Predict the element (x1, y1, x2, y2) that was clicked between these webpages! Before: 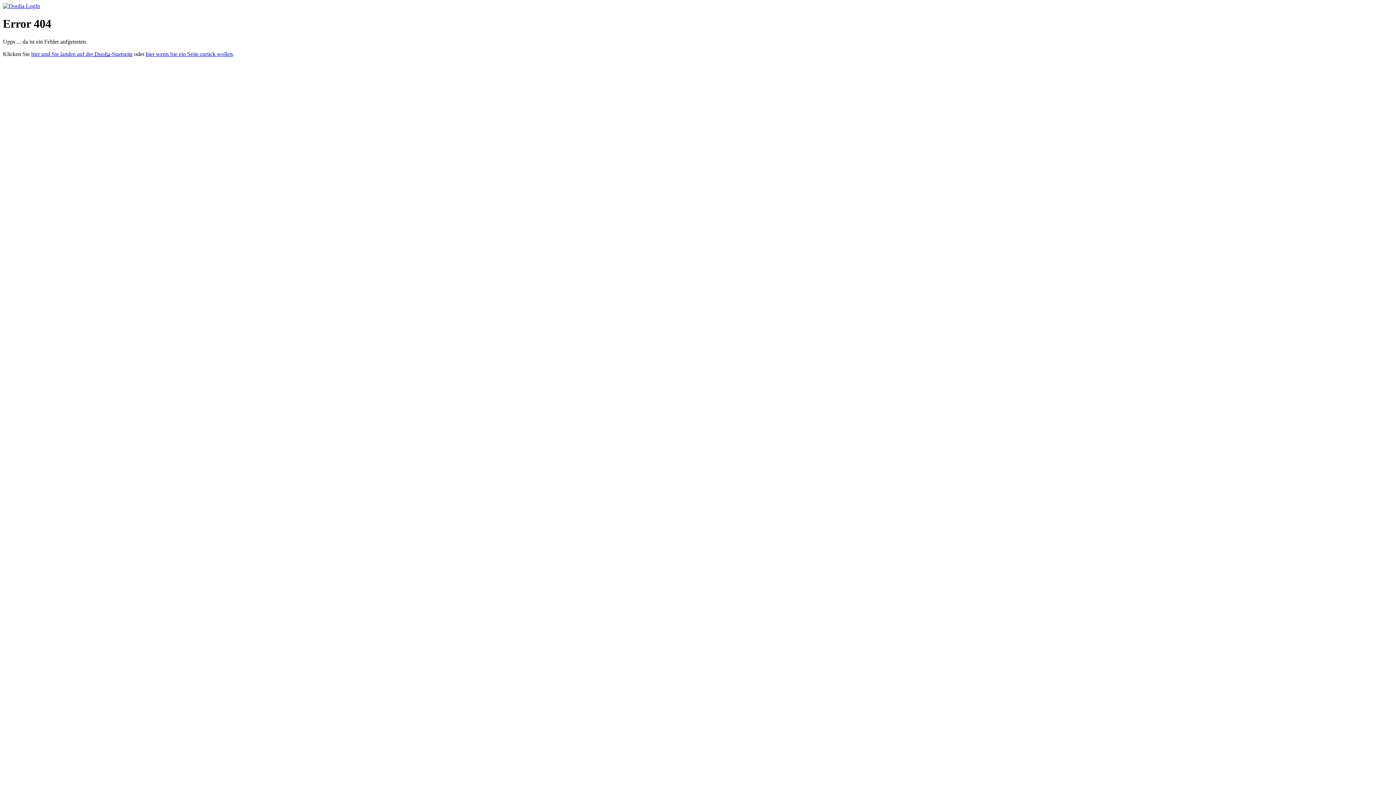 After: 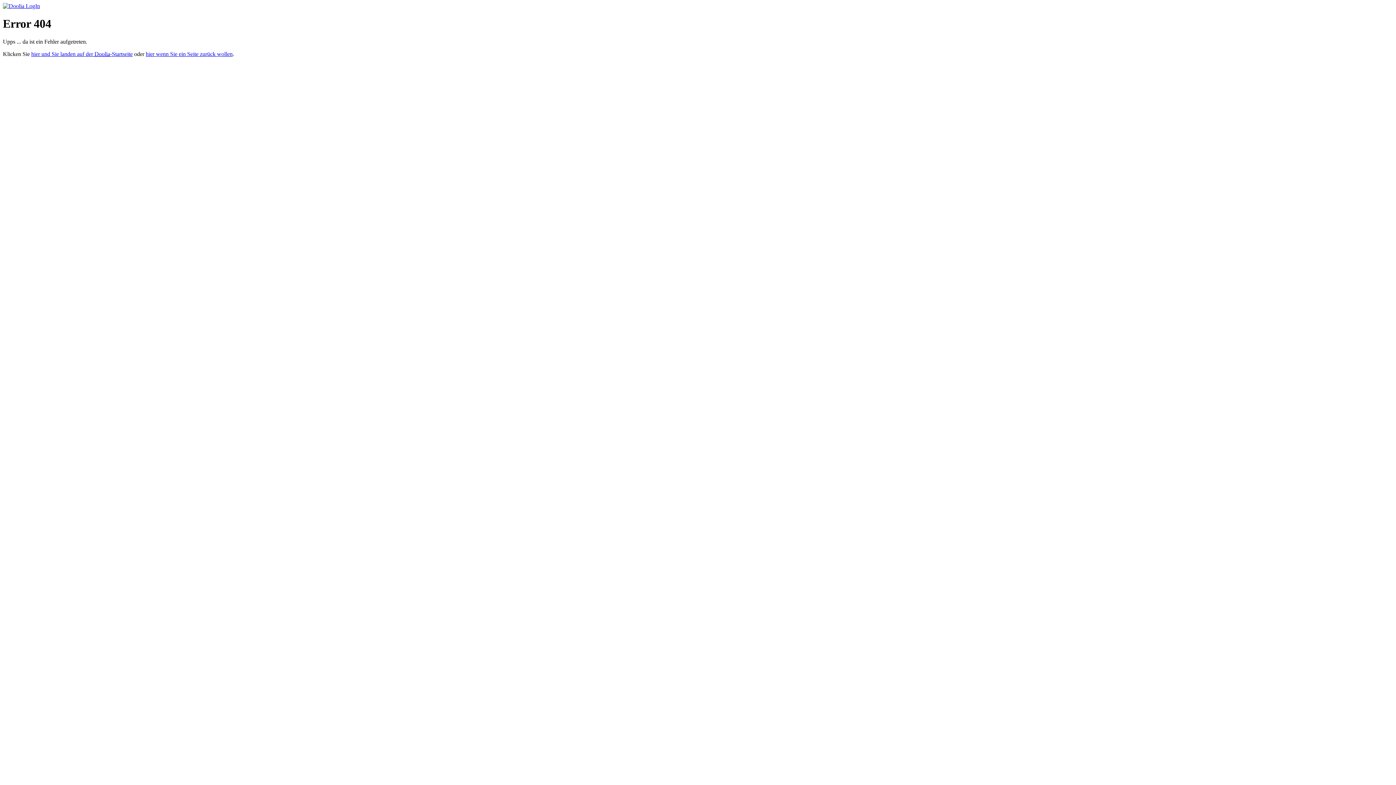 Action: bbox: (31, 50, 132, 57) label: hier und Sie landen auf der Doolia-Startseite